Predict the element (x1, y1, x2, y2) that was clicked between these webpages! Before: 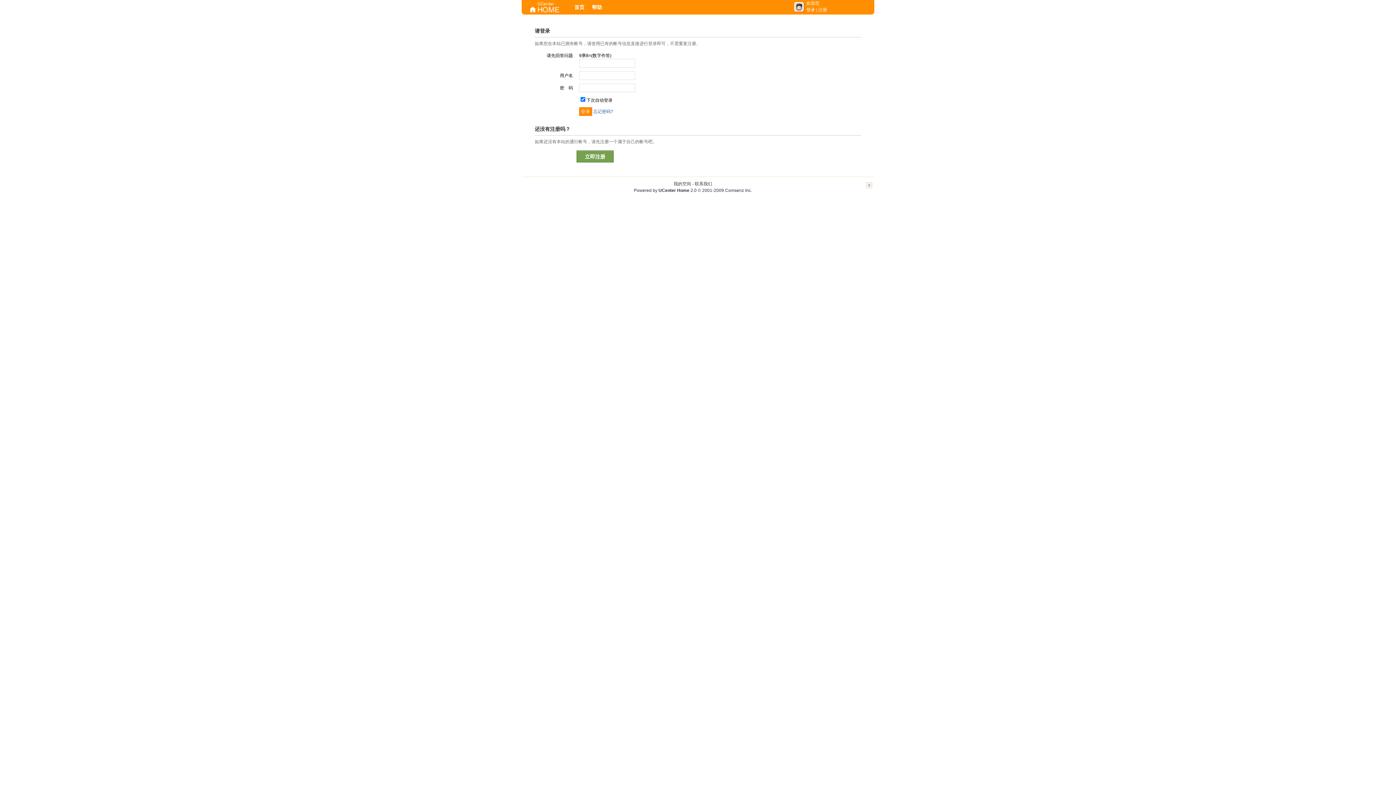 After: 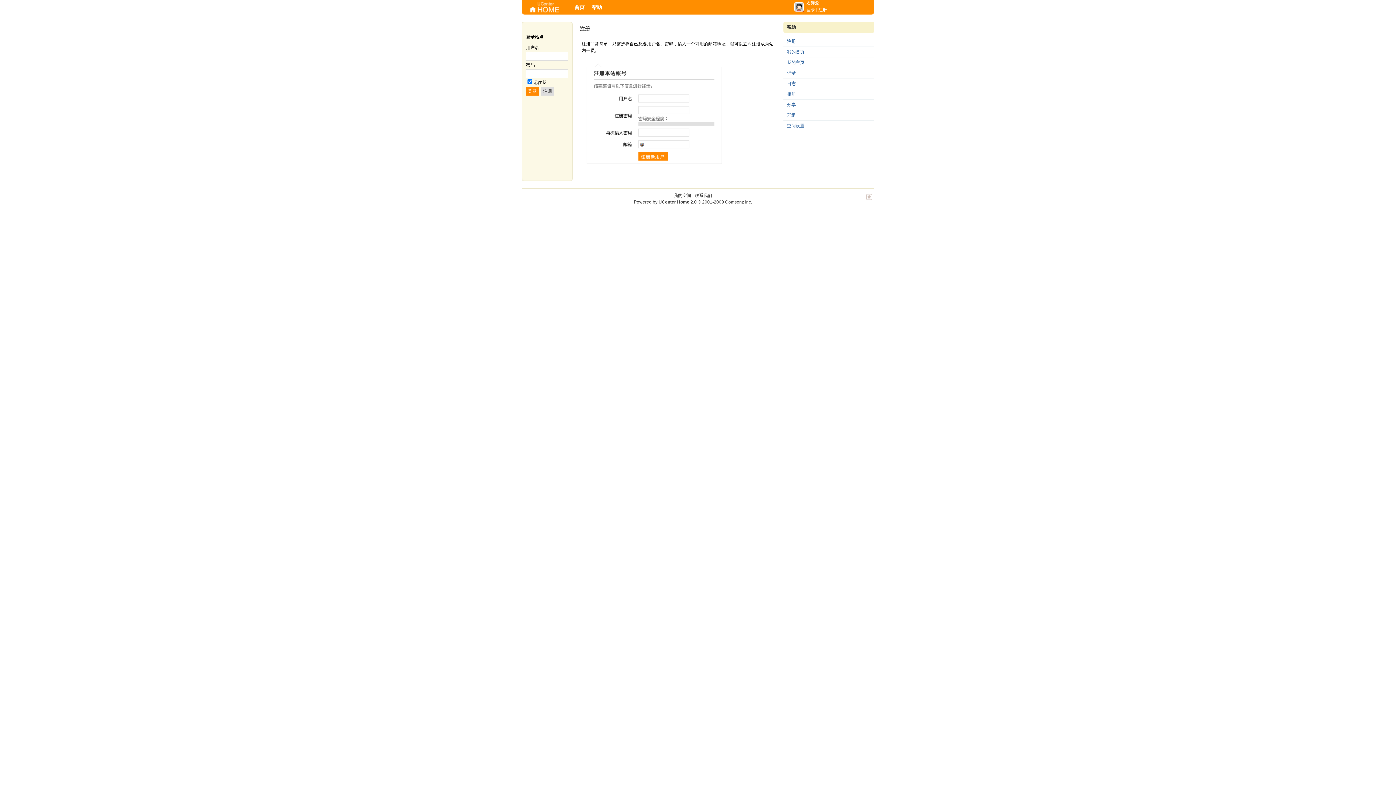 Action: label: 帮助 bbox: (592, 4, 602, 10)